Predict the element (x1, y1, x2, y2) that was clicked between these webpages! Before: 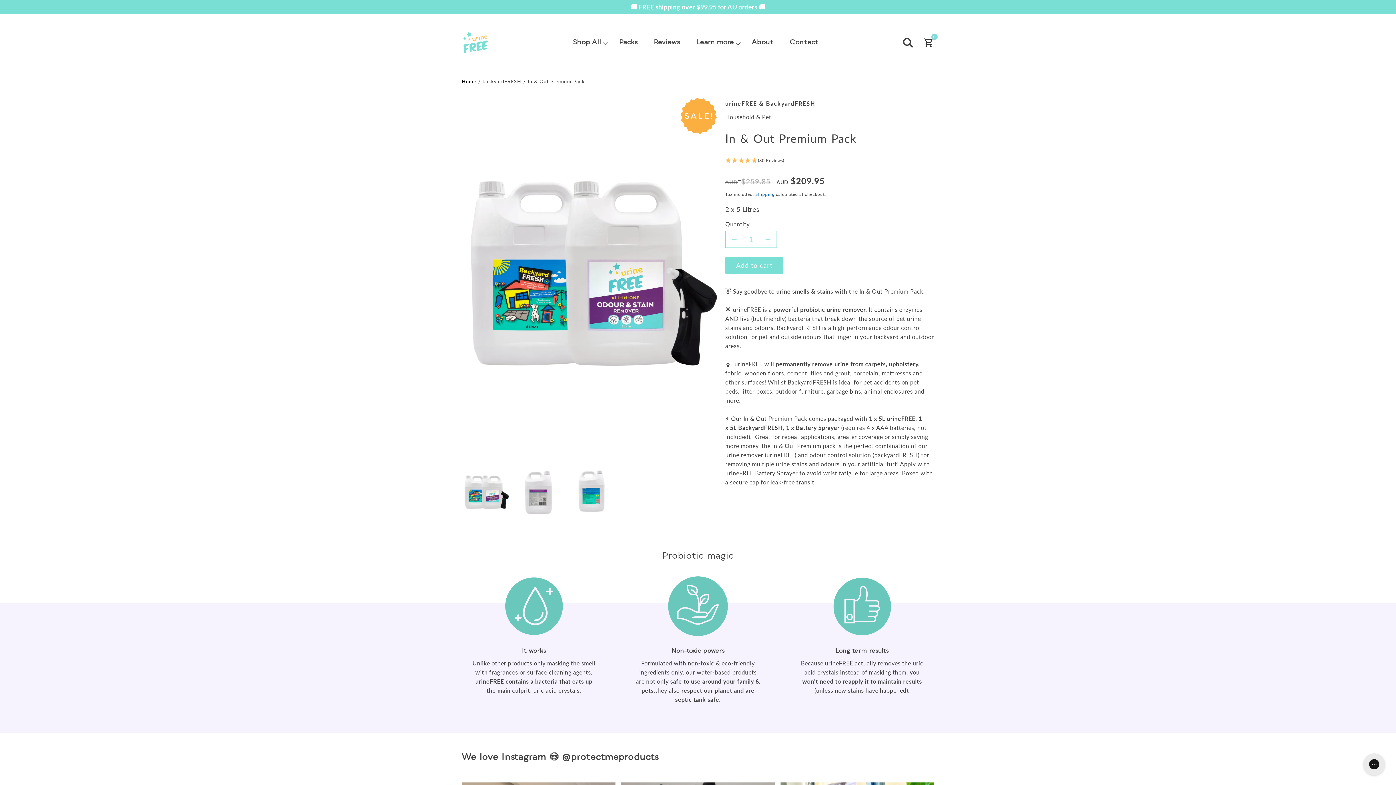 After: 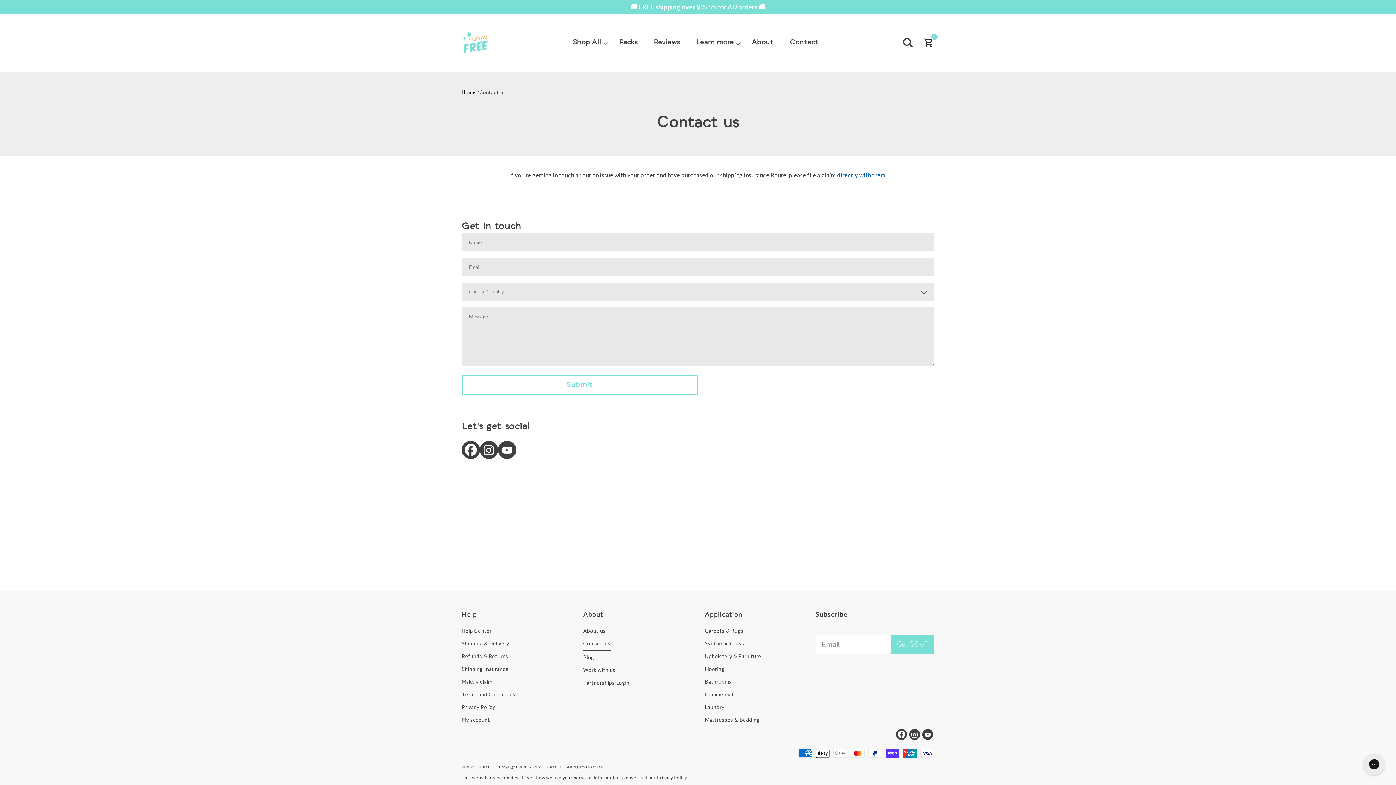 Action: label: Contact bbox: (781, 34, 826, 50)